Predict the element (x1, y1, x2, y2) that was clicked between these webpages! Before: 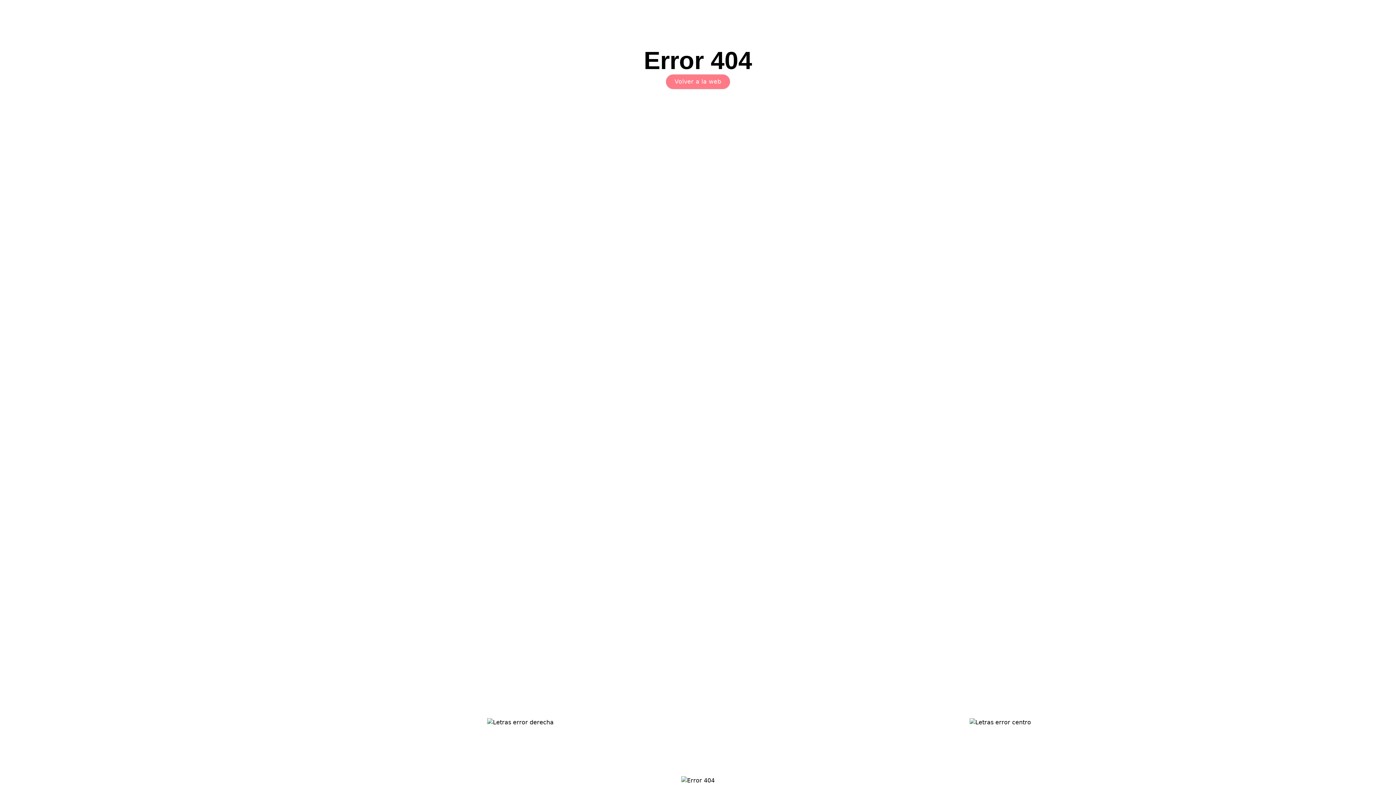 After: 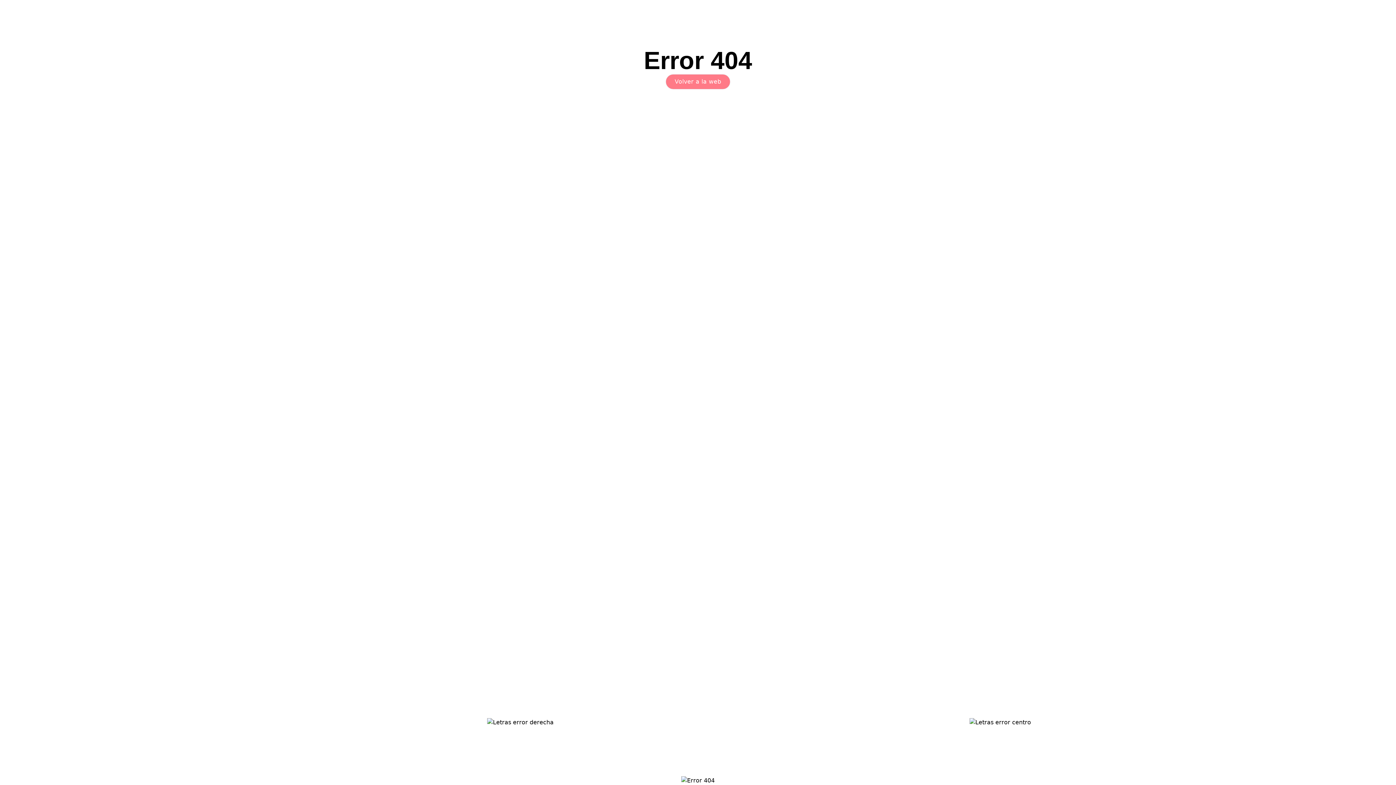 Action: label: Volver a la web bbox: (665, 74, 730, 89)